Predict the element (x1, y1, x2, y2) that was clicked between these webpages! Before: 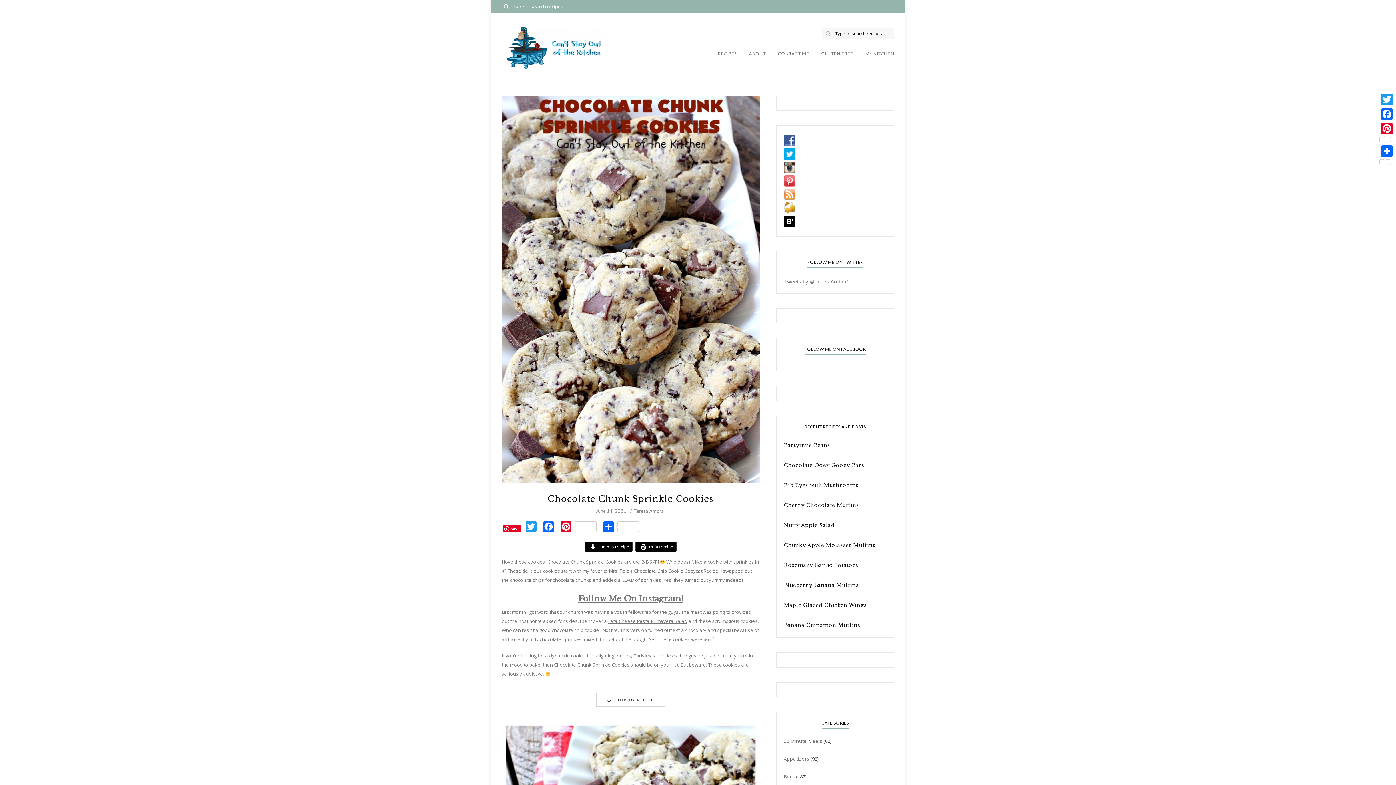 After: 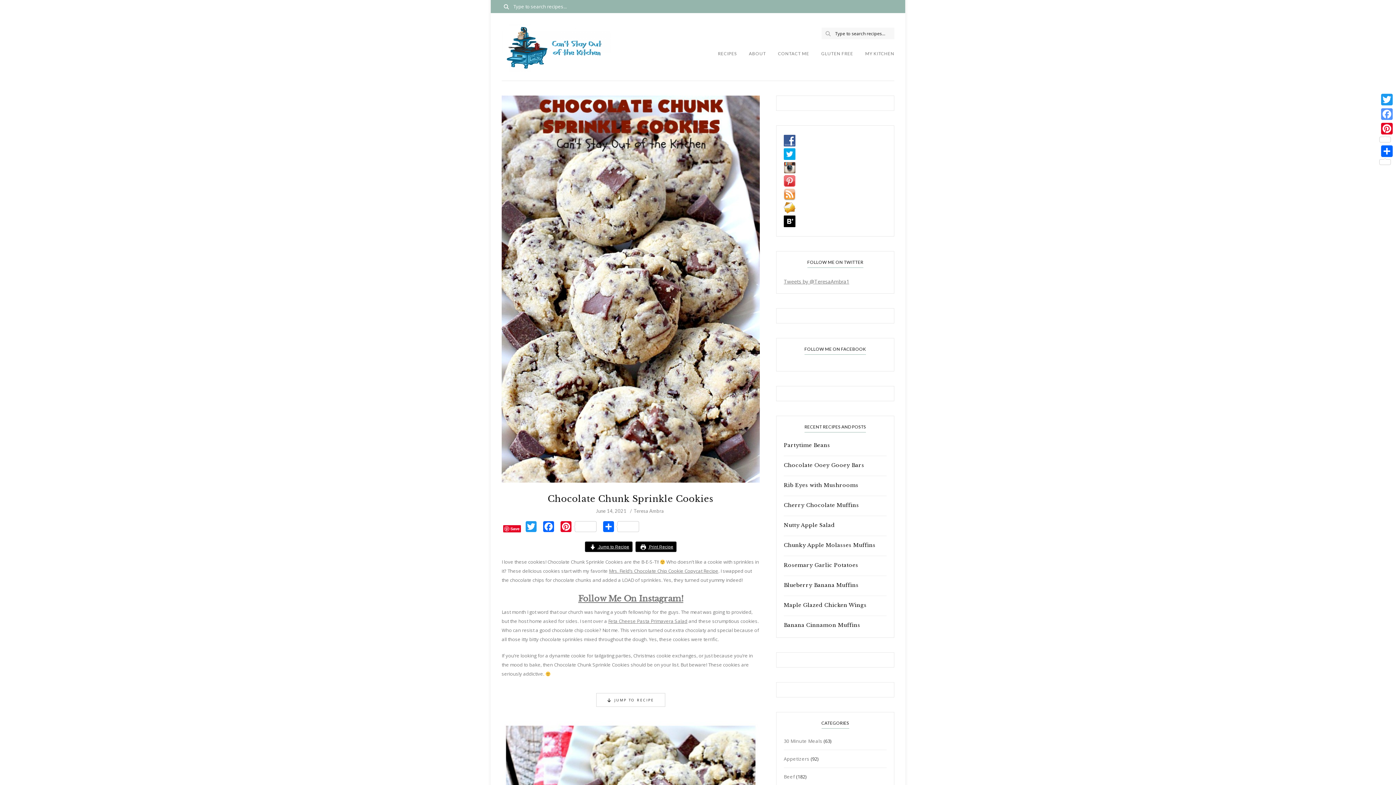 Action: bbox: (1378, 106, 1396, 121) label: Facebook